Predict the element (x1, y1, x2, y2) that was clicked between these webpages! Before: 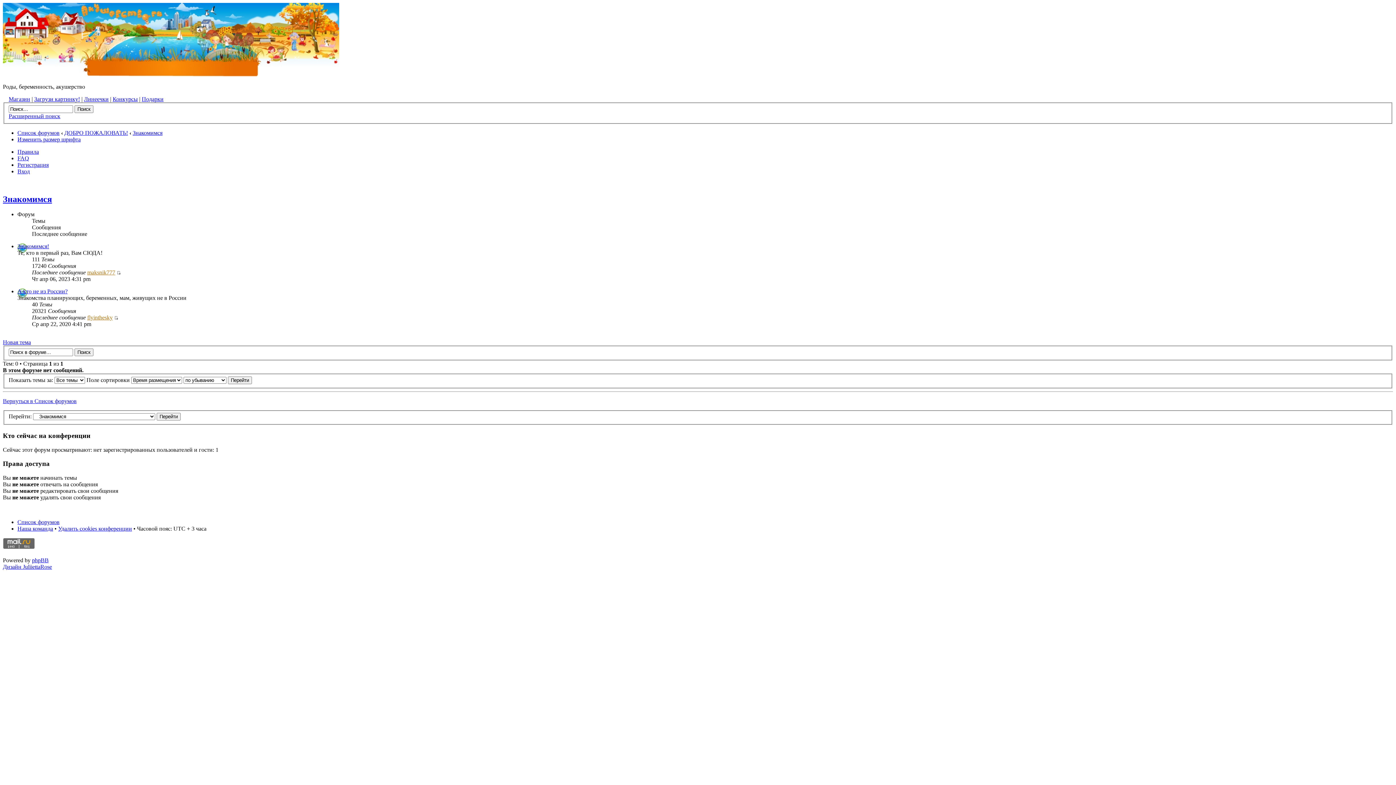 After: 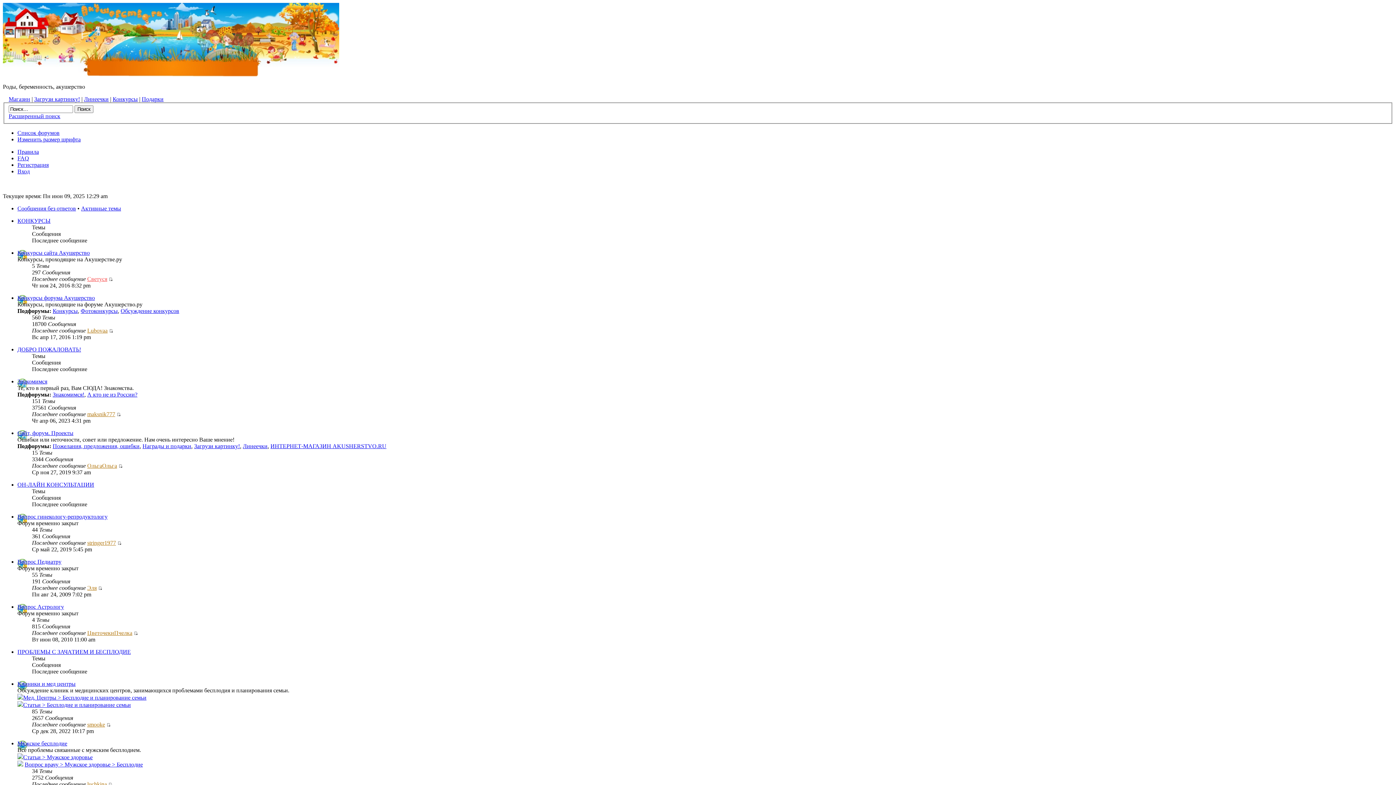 Action: bbox: (2, 398, 76, 404) label: Вернуться в Список форумов